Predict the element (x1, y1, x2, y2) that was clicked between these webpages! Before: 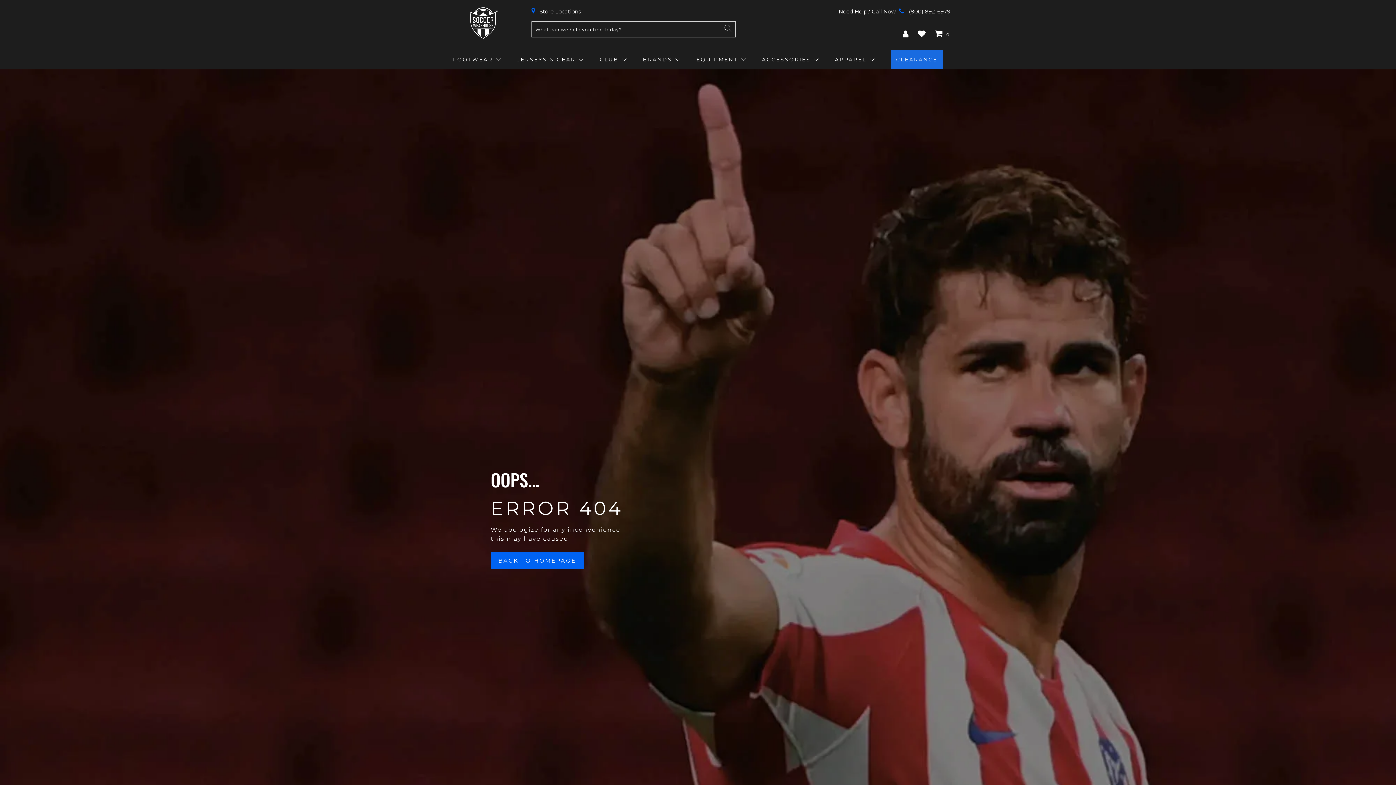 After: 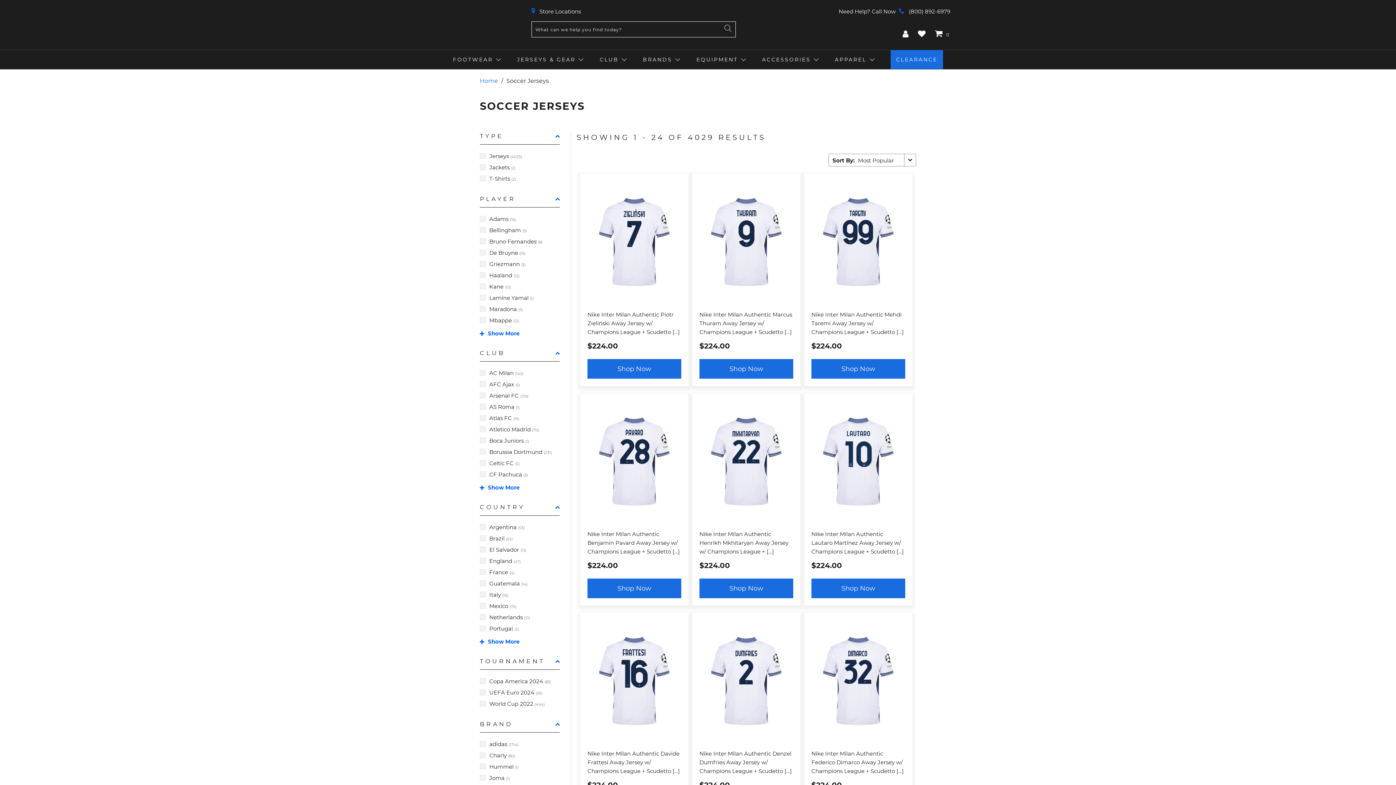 Action: label: JERSEYS & GEAR bbox: (517, 52, 582, 67)